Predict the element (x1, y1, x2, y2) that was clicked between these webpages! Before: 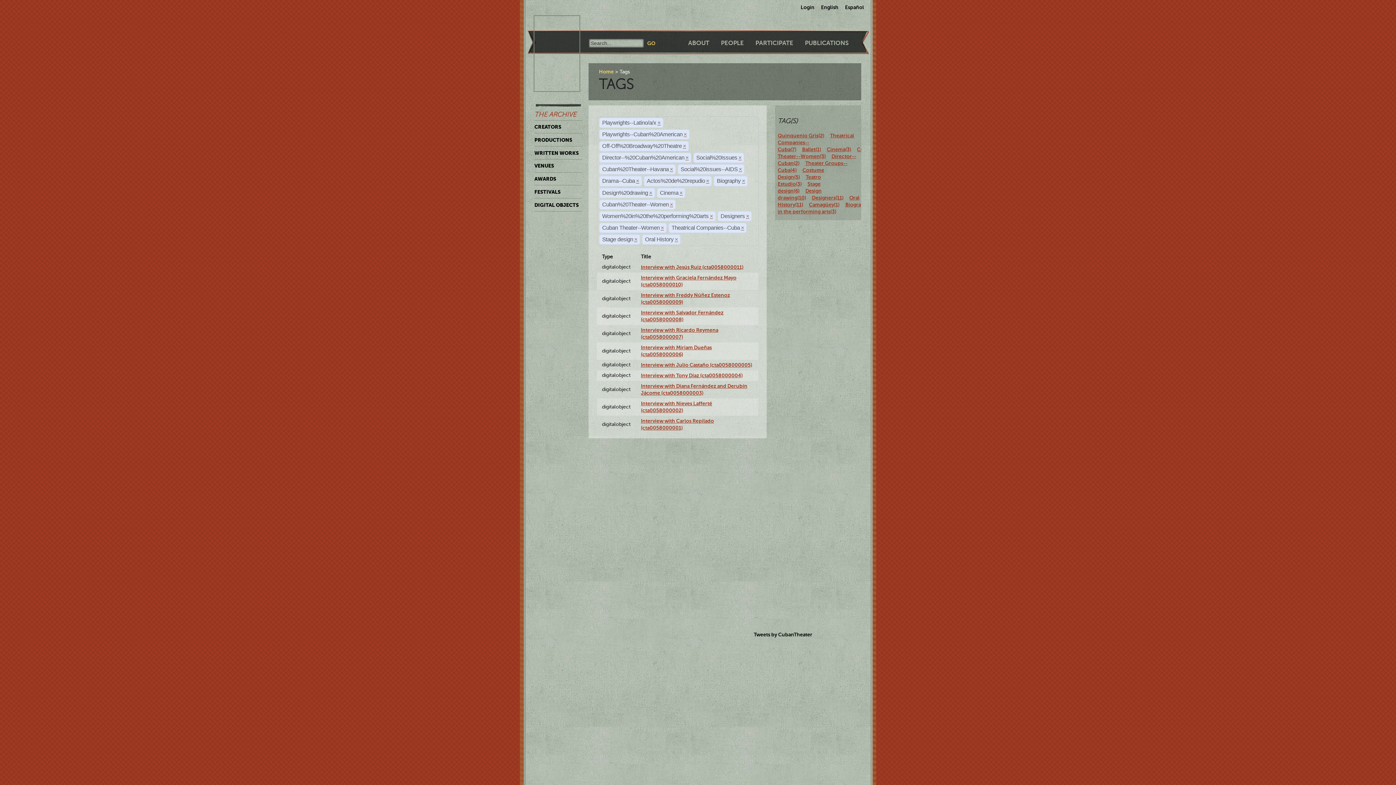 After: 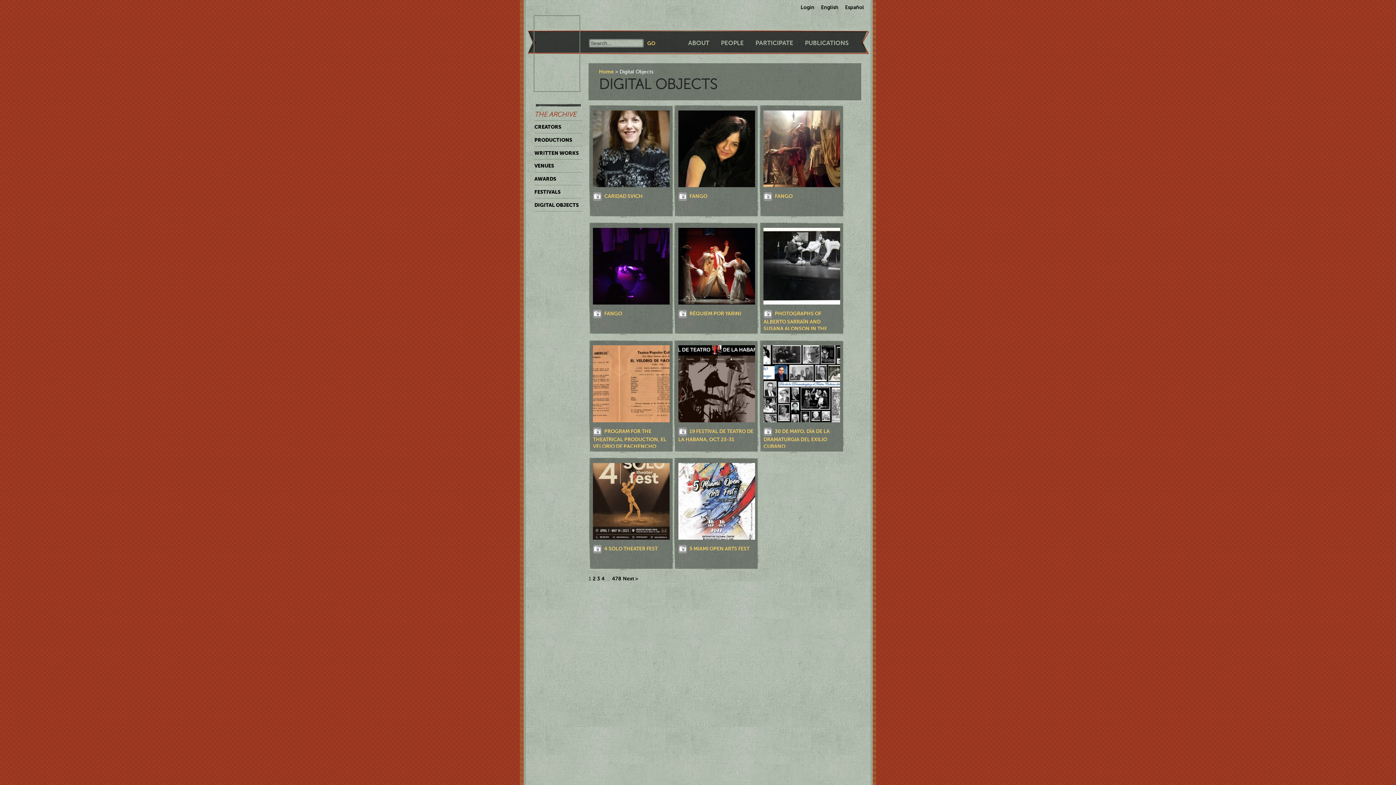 Action: label: DIGITAL OBJECTS bbox: (534, 198, 582, 211)